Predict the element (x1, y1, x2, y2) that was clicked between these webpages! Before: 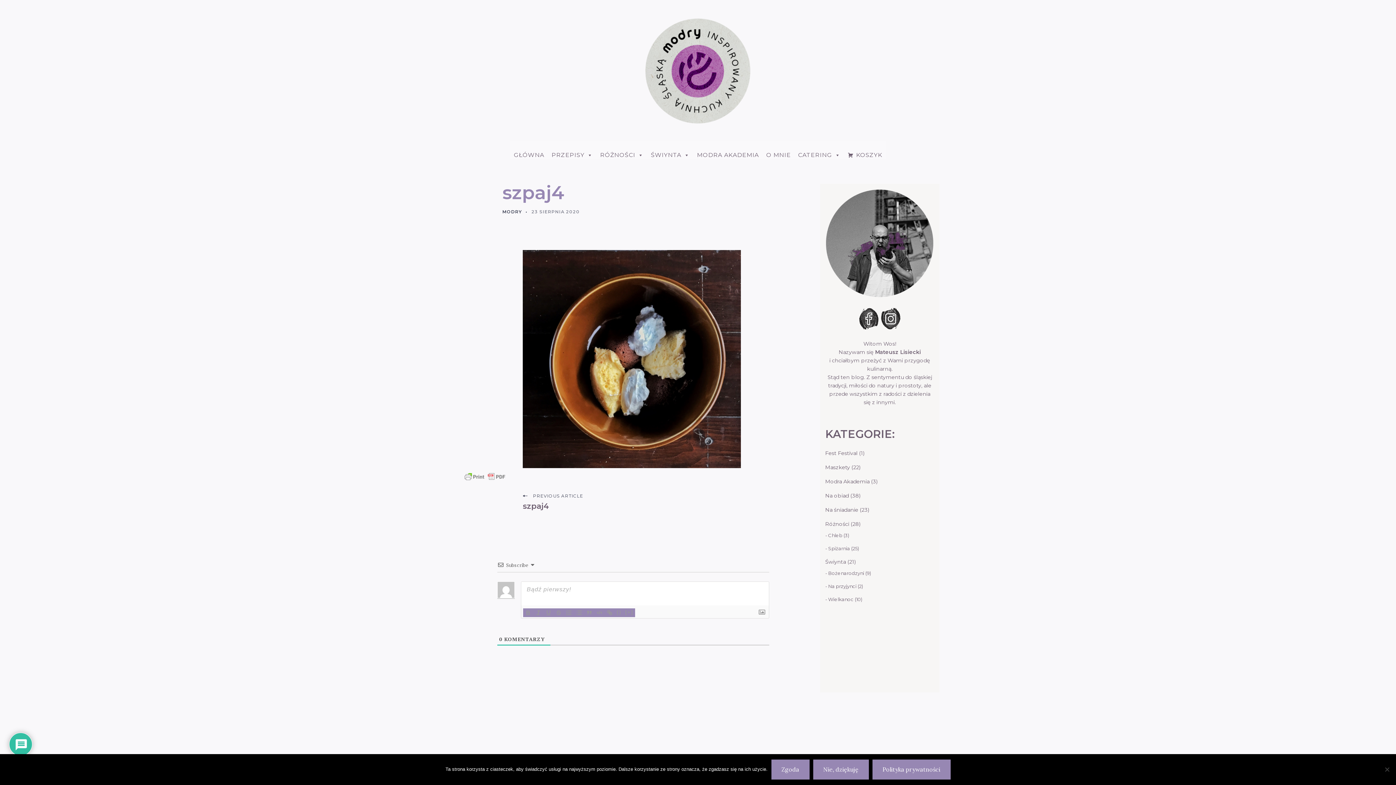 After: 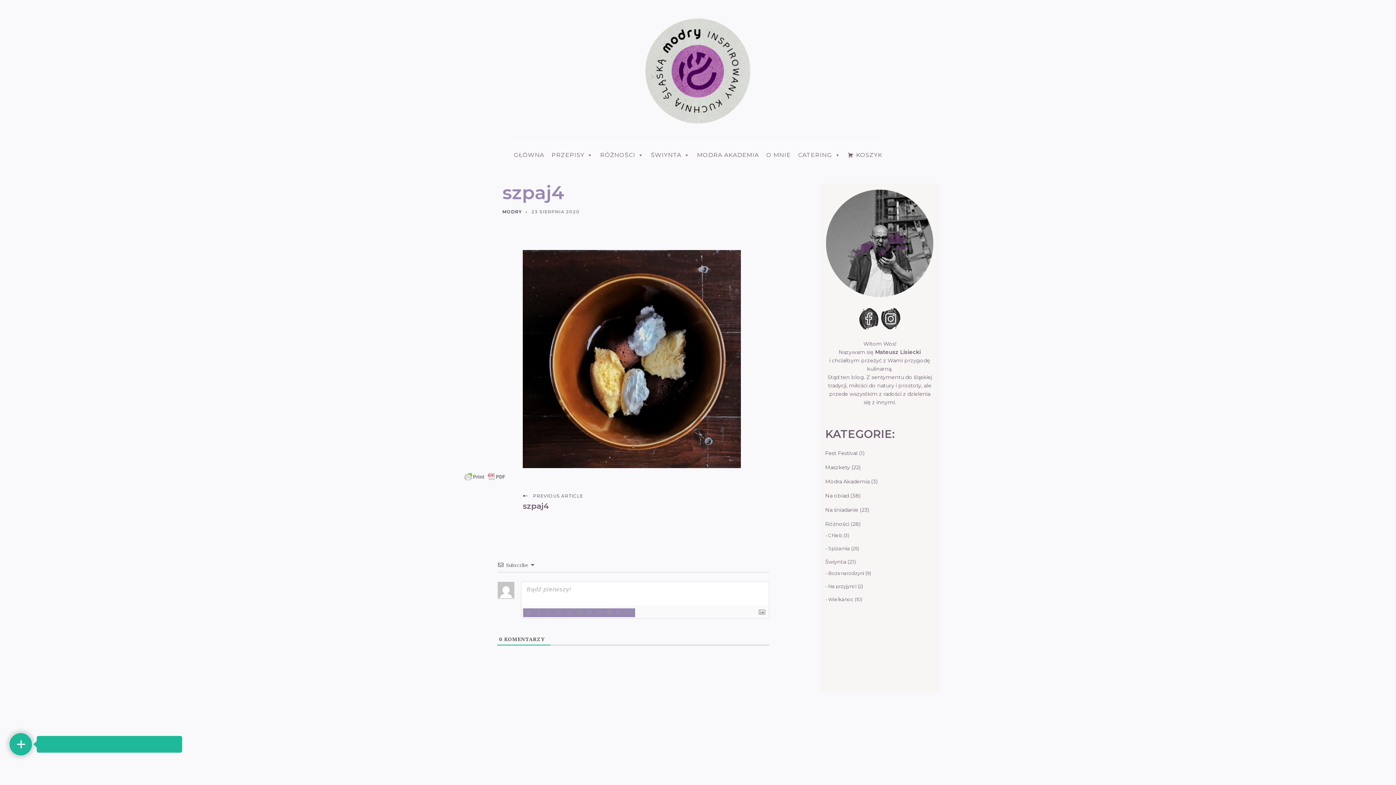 Action: label: Zgoda bbox: (771, 759, 809, 780)